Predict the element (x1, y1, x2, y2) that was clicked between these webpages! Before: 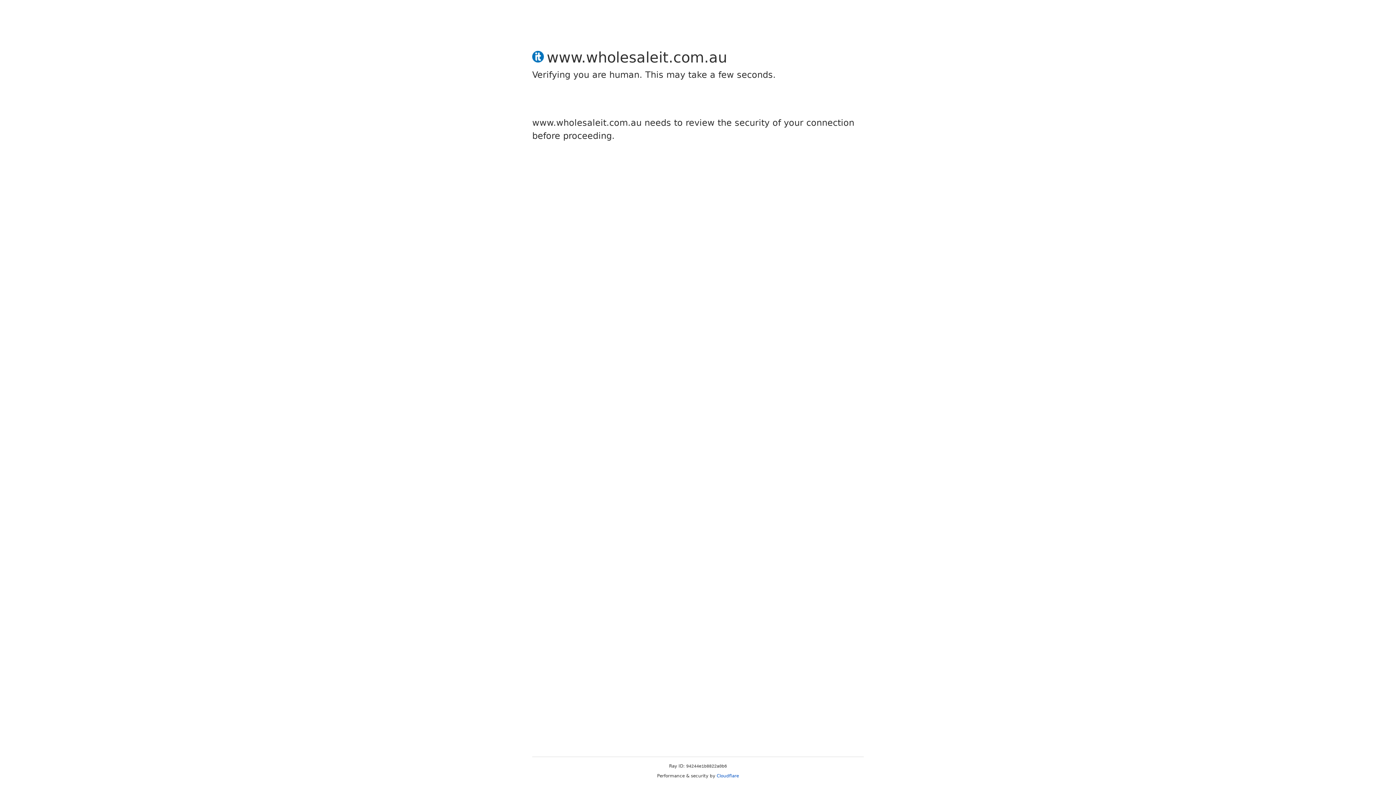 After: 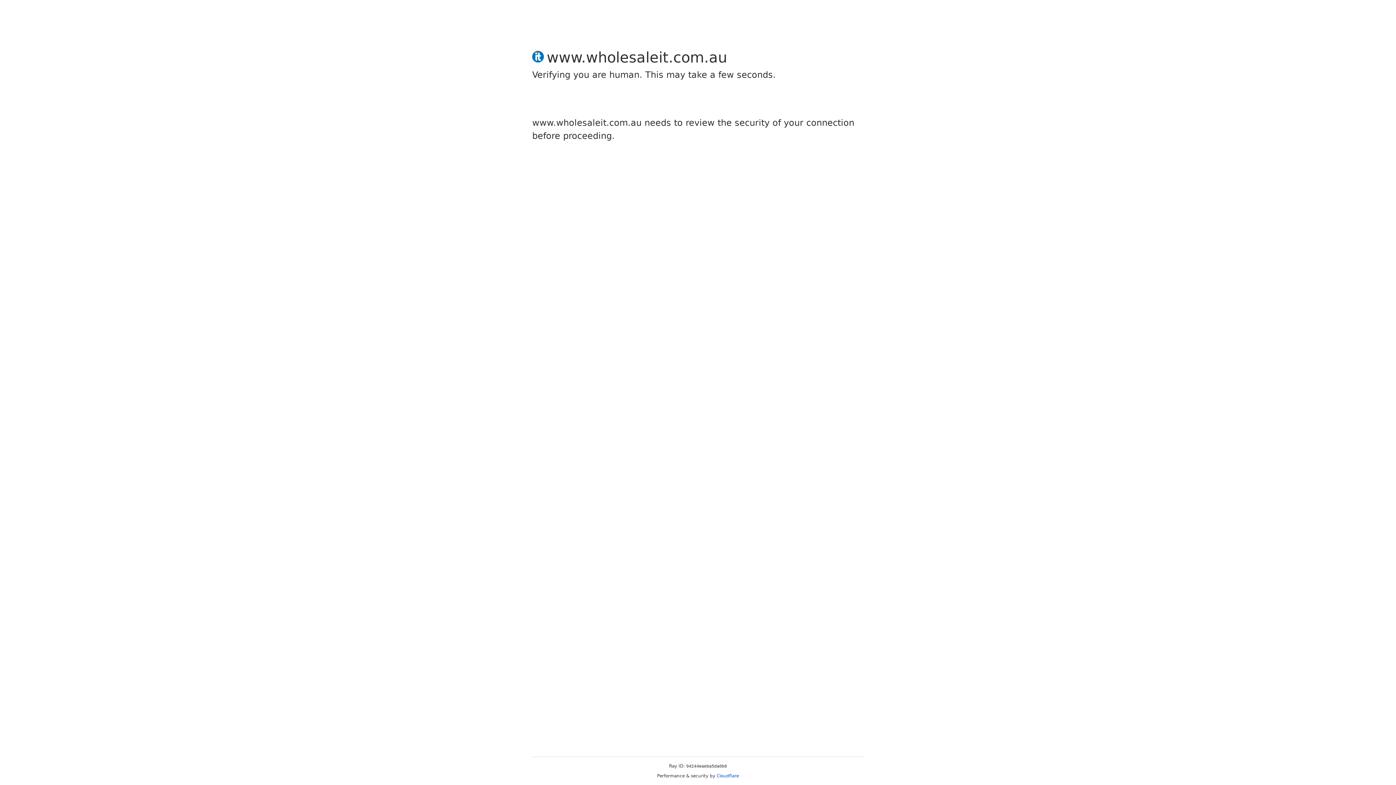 Action: bbox: (716, 773, 739, 778) label: Cloudflare